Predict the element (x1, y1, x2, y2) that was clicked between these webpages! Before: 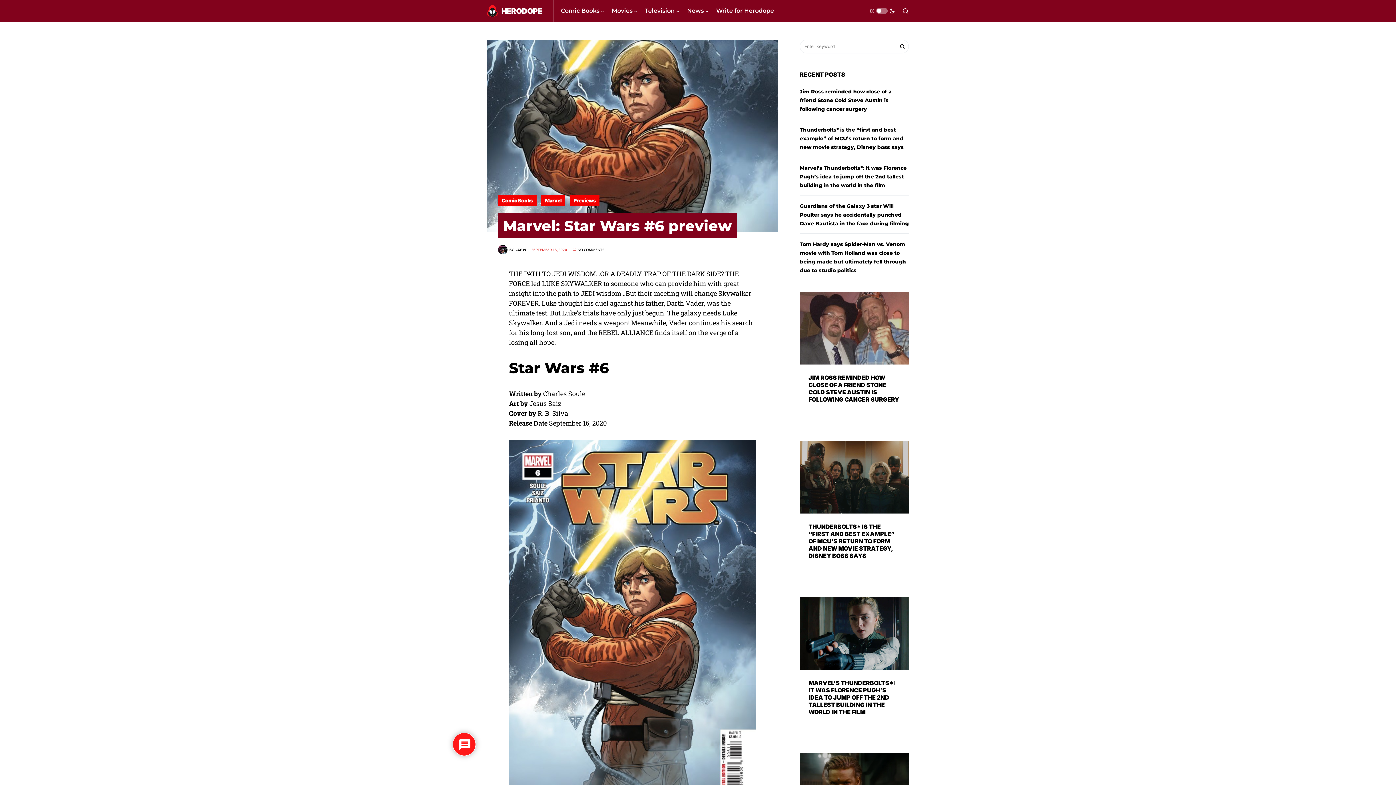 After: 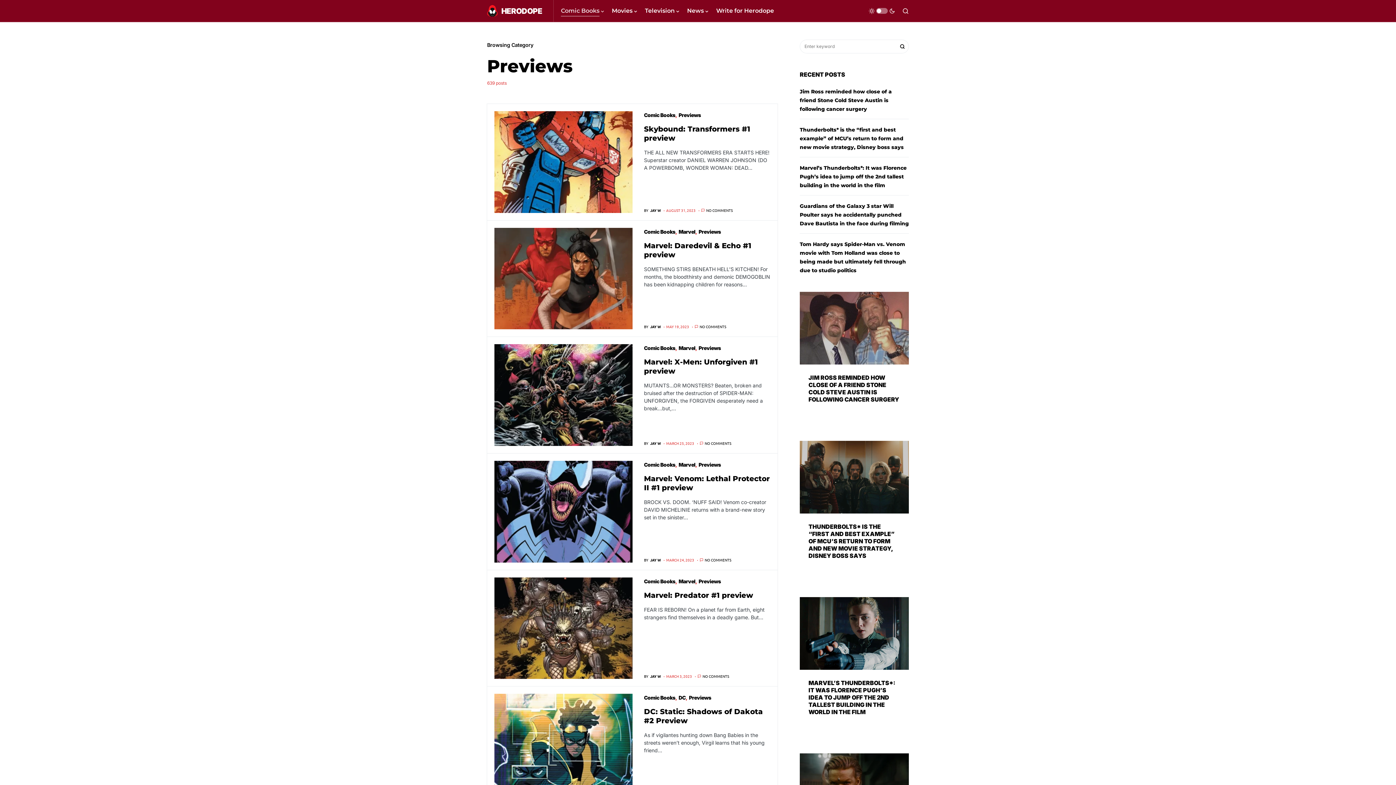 Action: bbox: (569, 195, 599, 205) label: Previews